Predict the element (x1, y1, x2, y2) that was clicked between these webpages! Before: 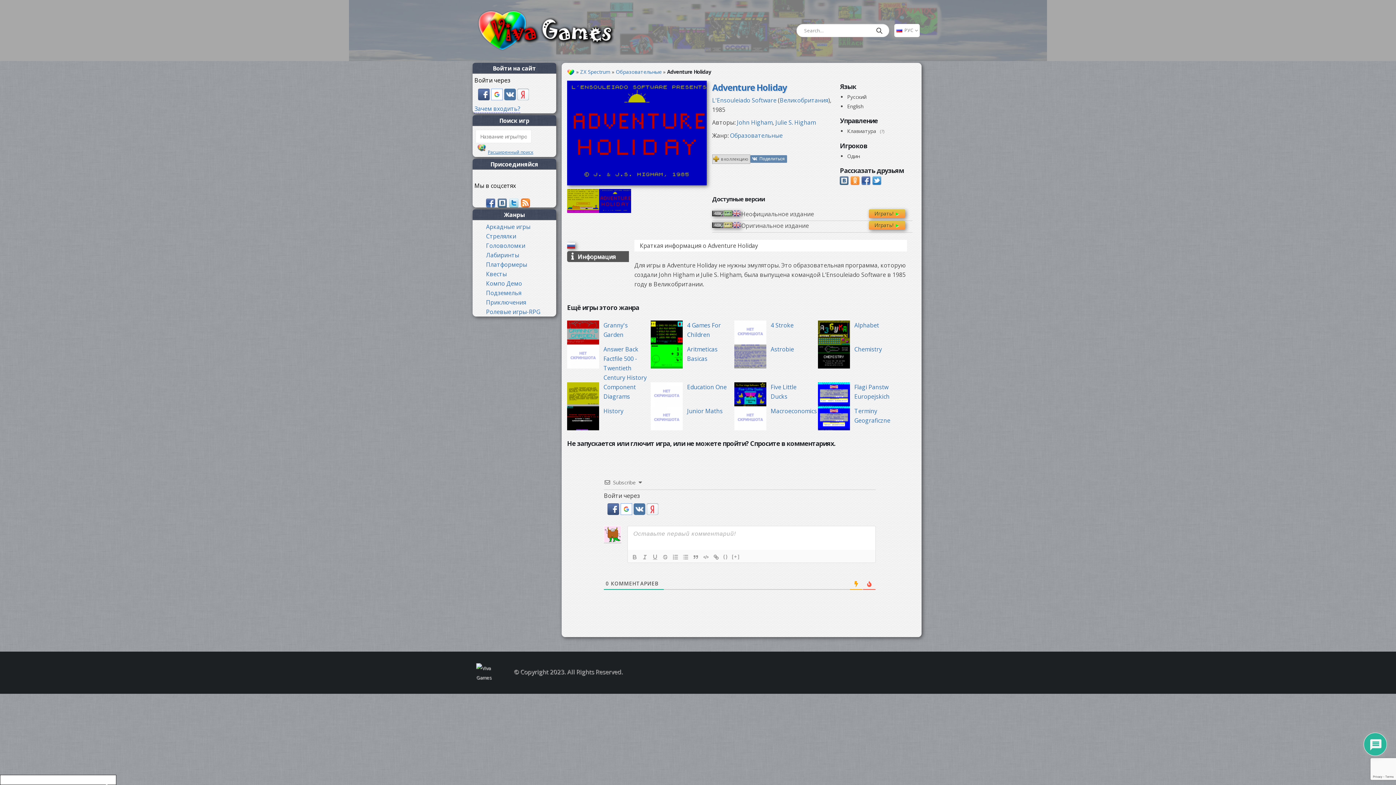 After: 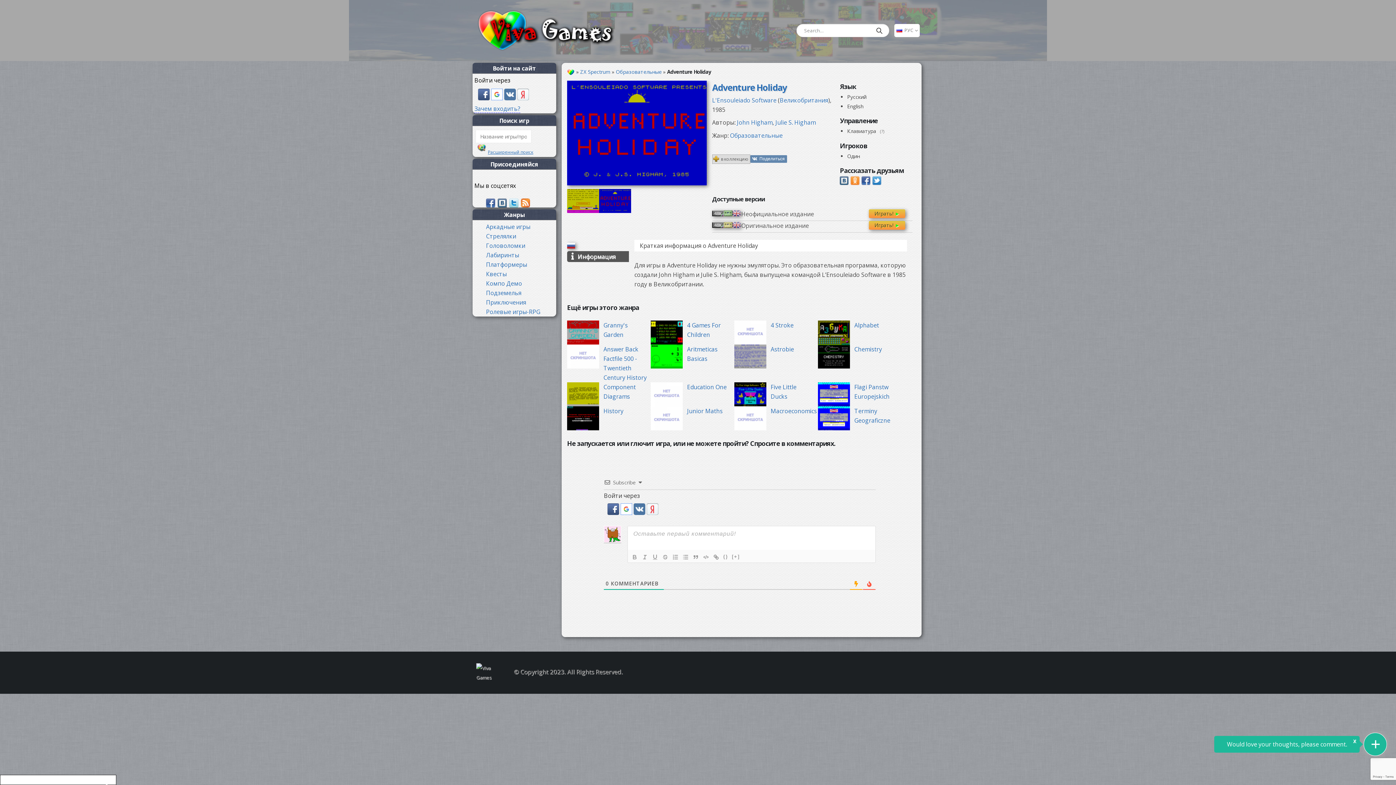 Action: bbox: (750, 155, 759, 162)